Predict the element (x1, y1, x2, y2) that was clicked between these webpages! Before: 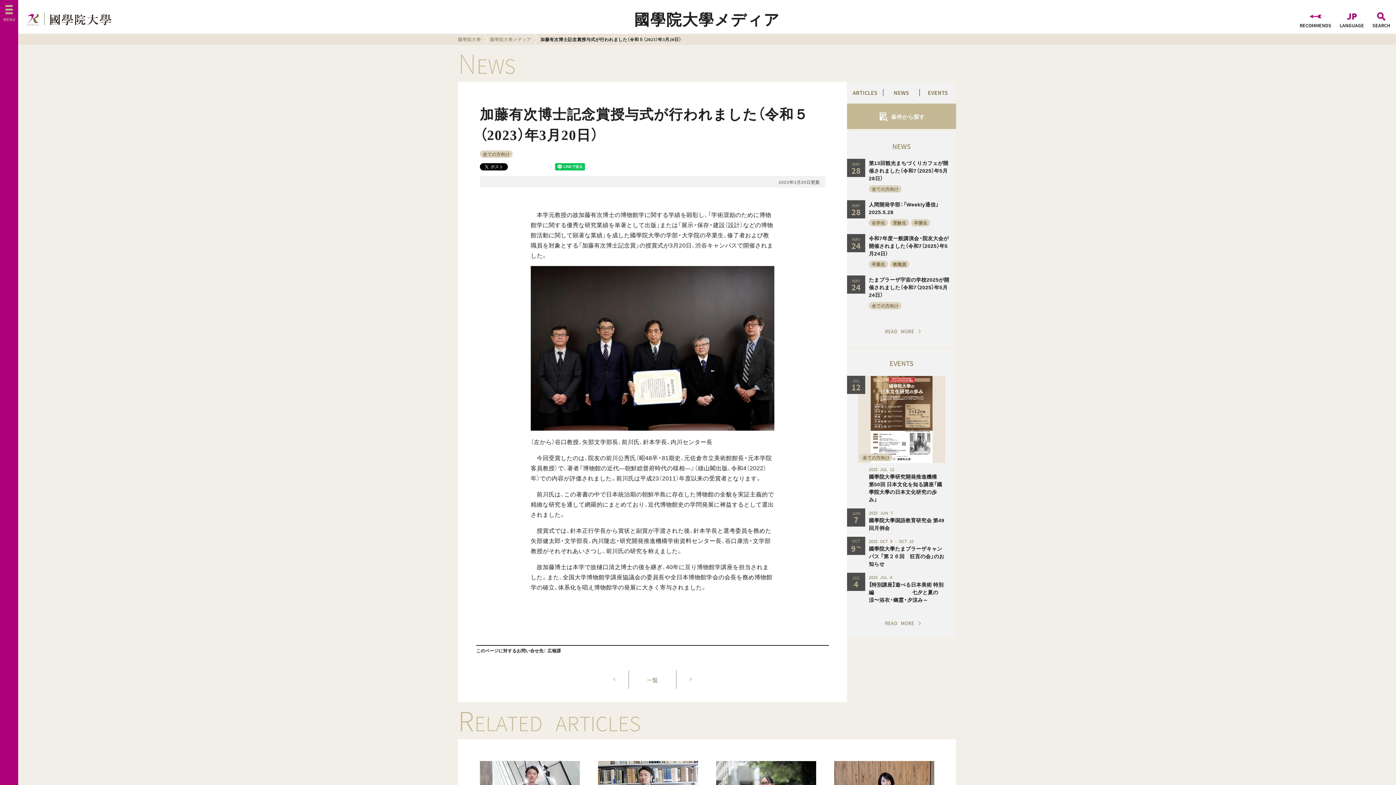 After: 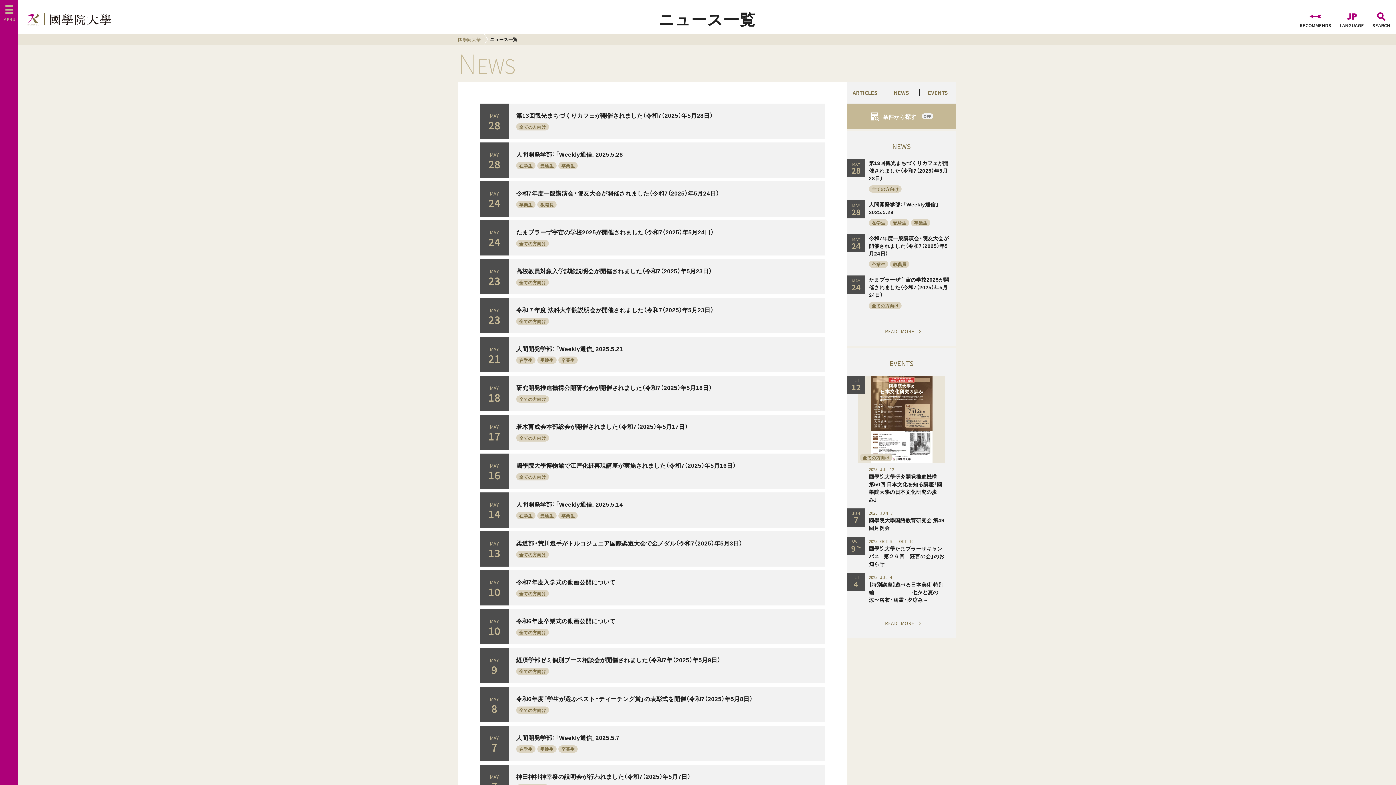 Action: label: READ MORE bbox: (847, 317, 956, 346)